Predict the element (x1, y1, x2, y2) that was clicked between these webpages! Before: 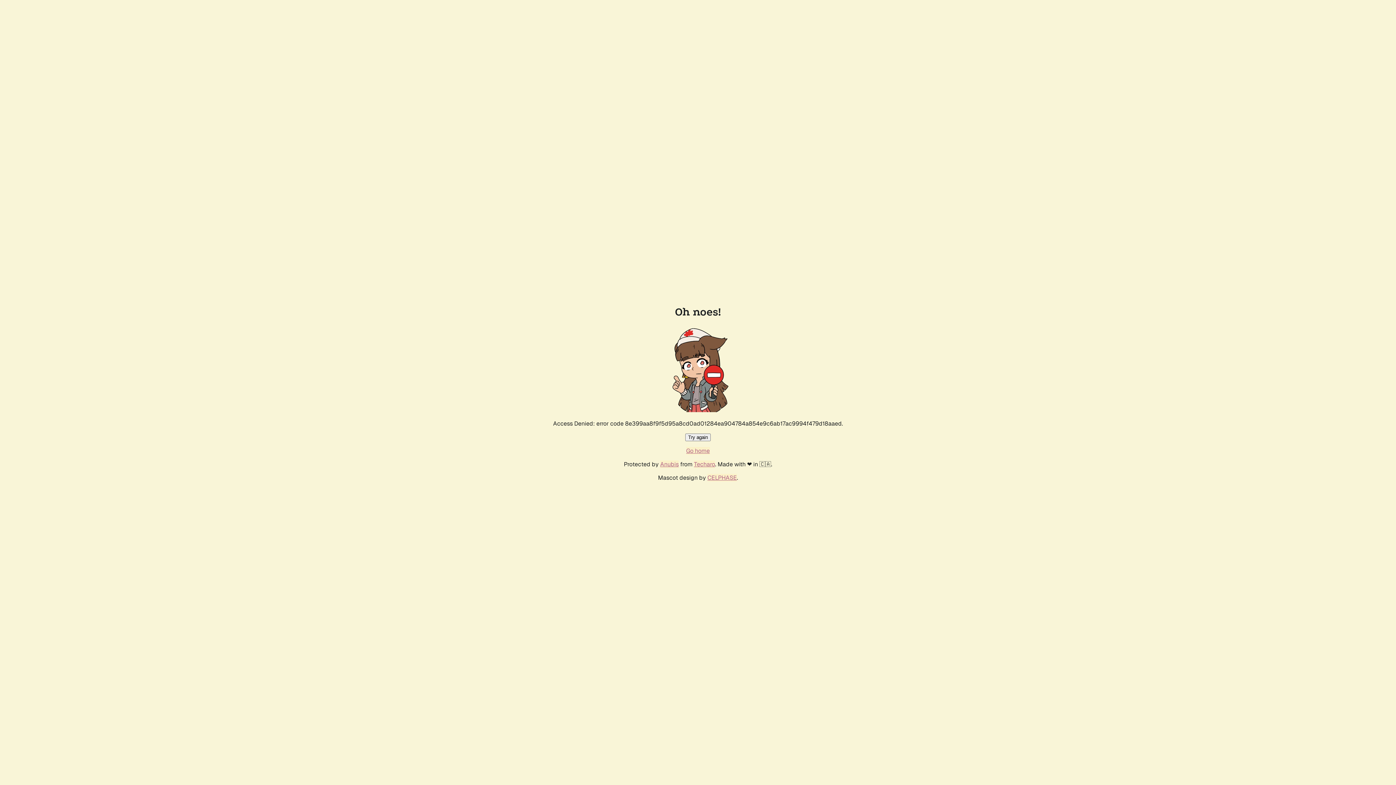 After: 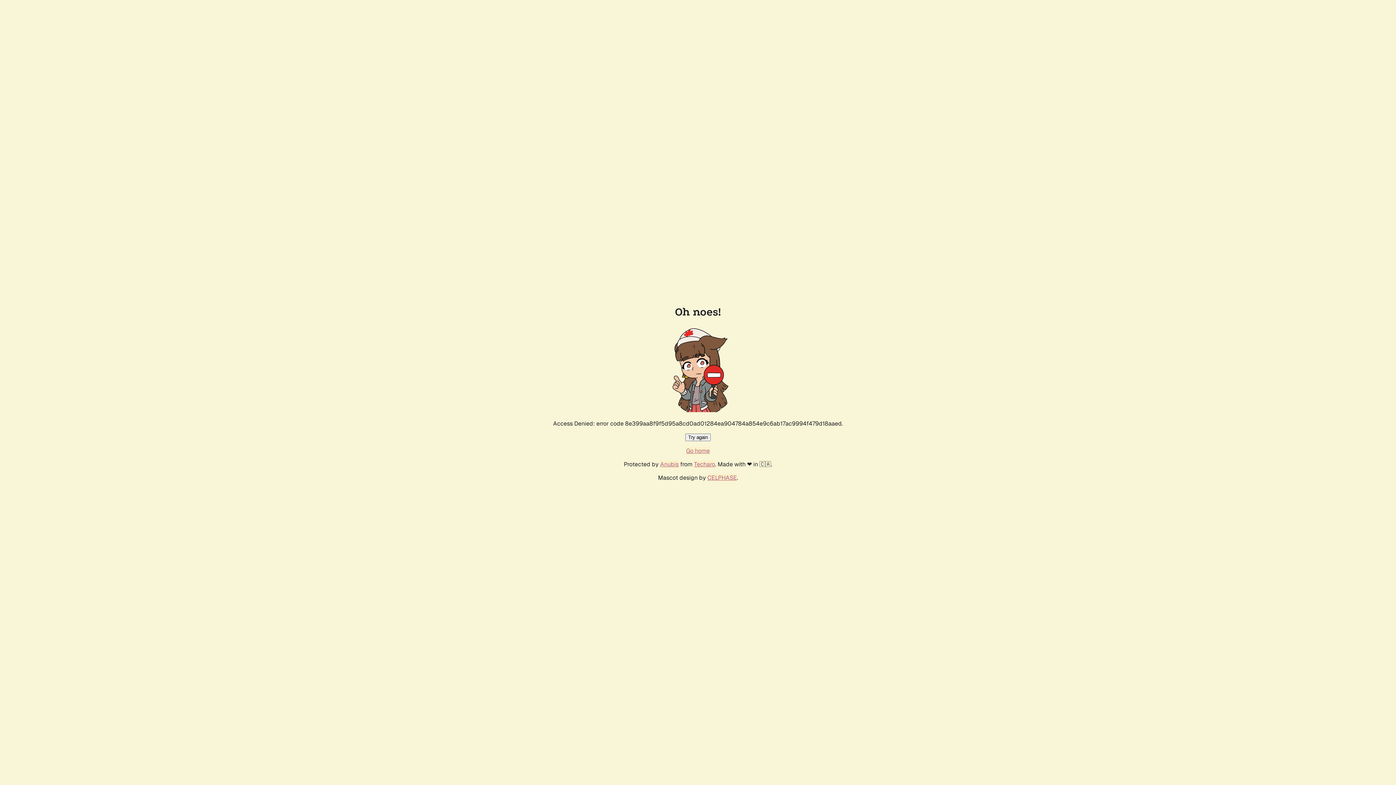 Action: bbox: (686, 447, 710, 454) label: Go home